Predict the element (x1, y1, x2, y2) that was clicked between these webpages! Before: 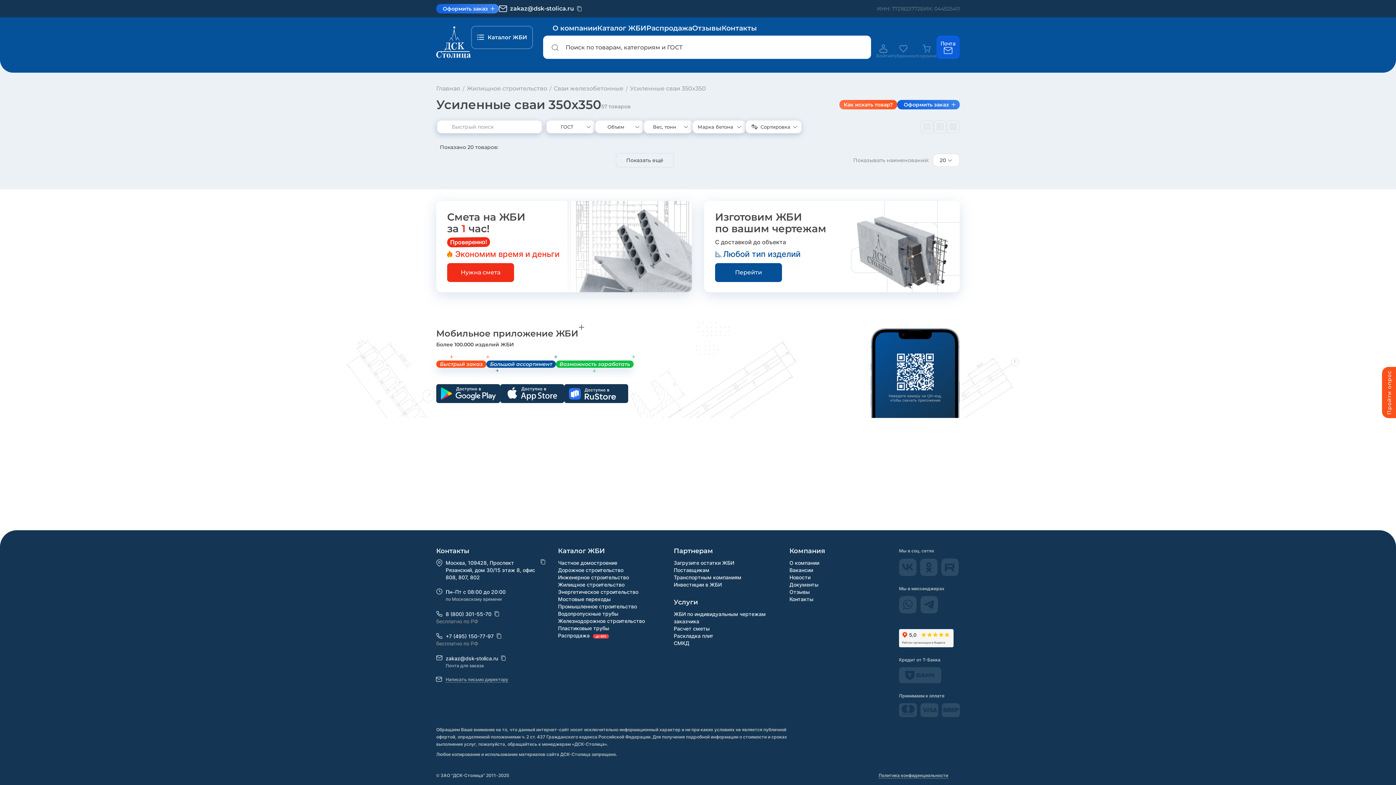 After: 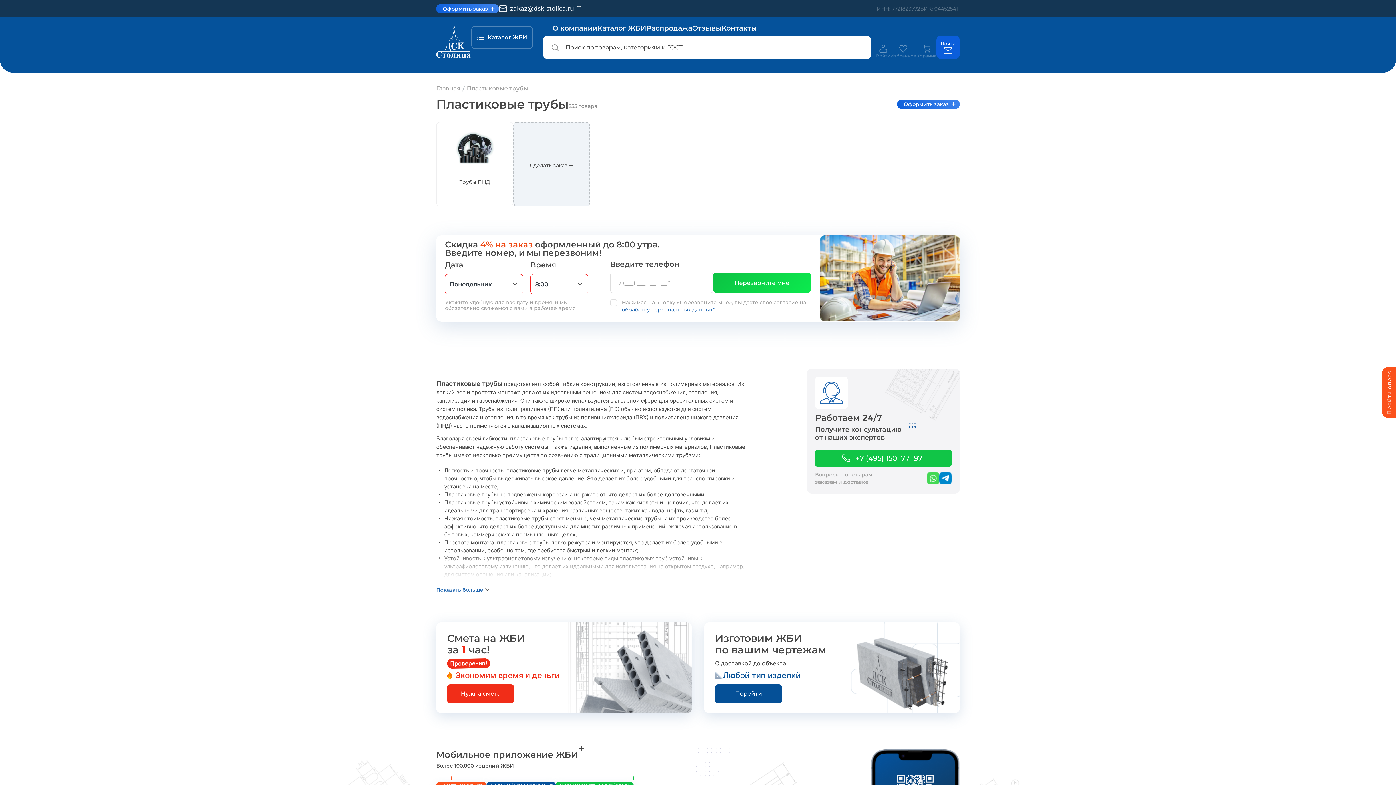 Action: label: Пластиковые трубы bbox: (558, 625, 661, 632)